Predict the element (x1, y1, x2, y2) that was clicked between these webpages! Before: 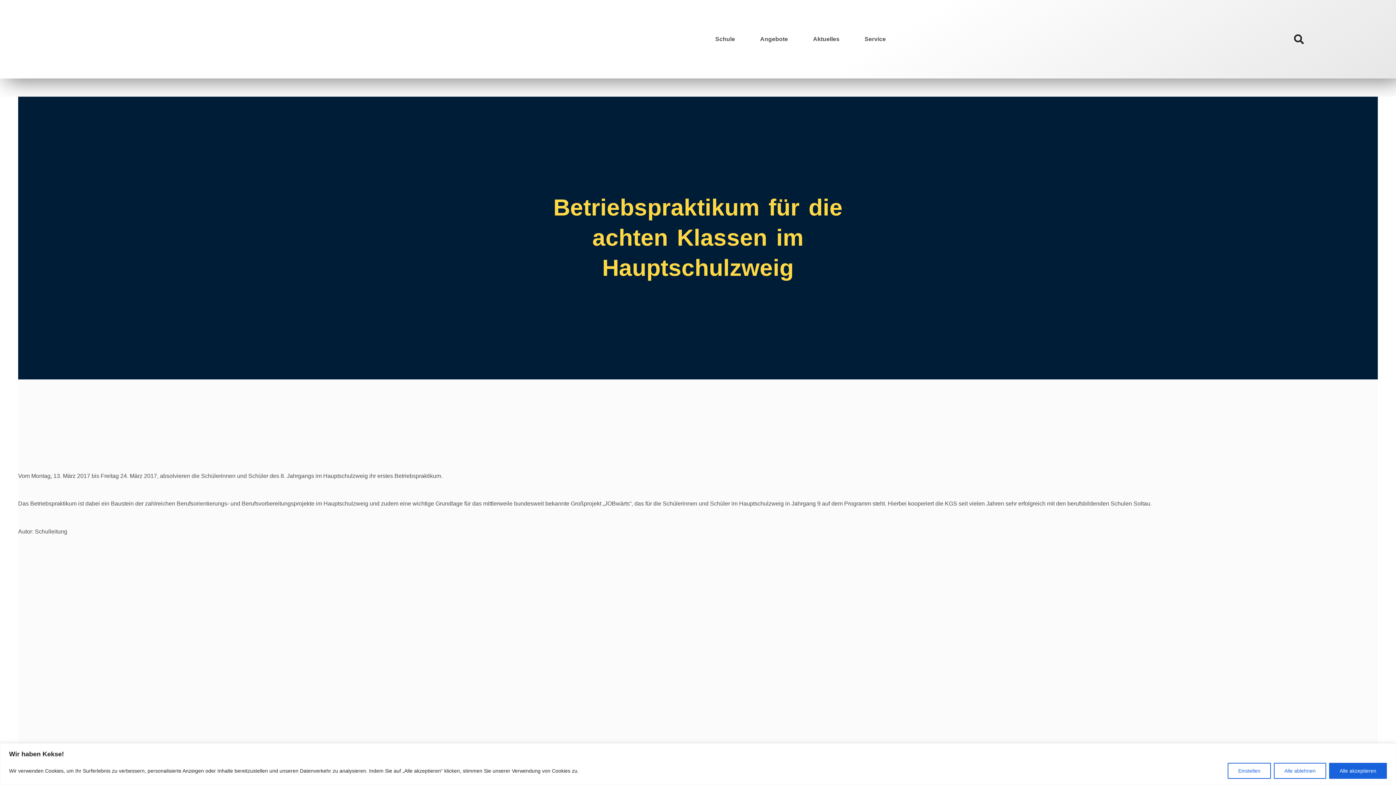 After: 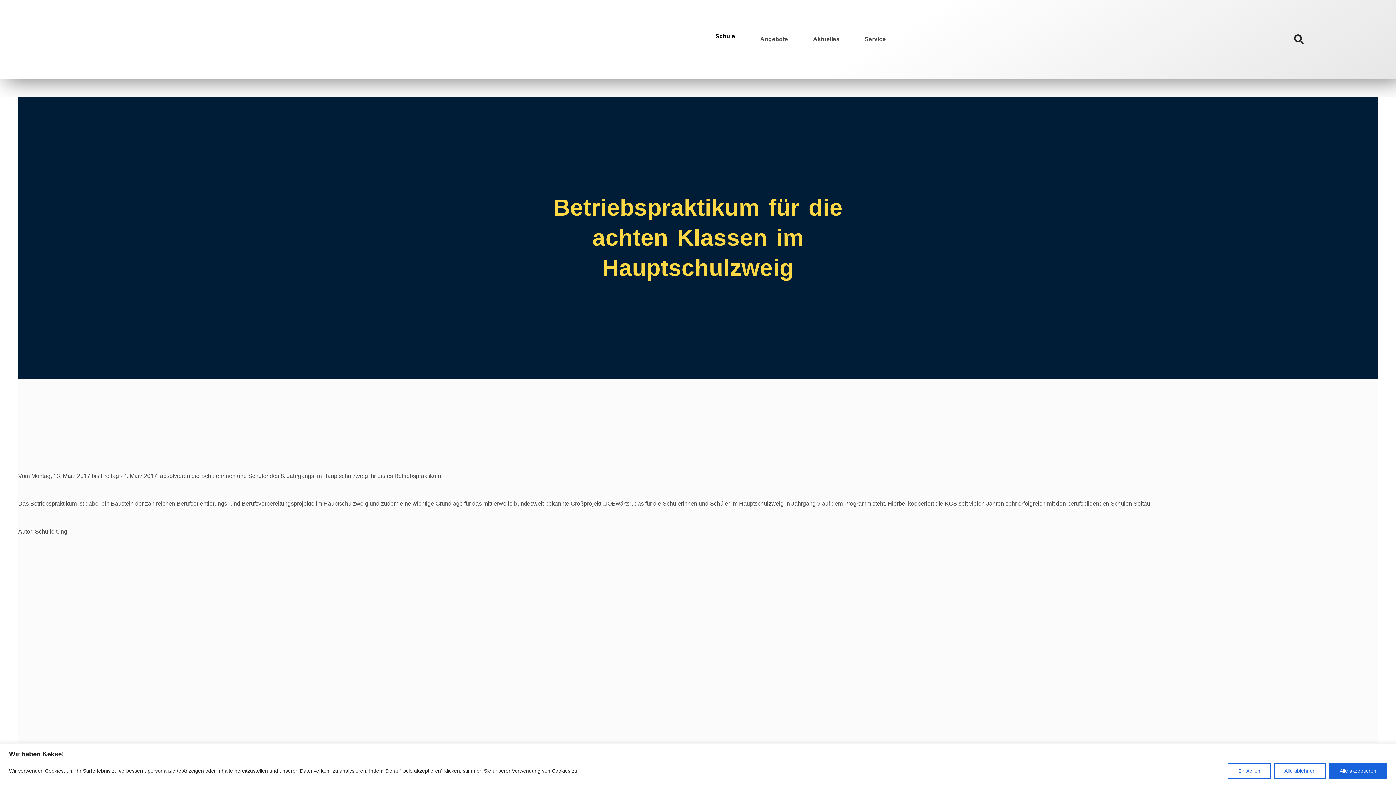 Action: label: Schule bbox: (711, 33, 738, 44)